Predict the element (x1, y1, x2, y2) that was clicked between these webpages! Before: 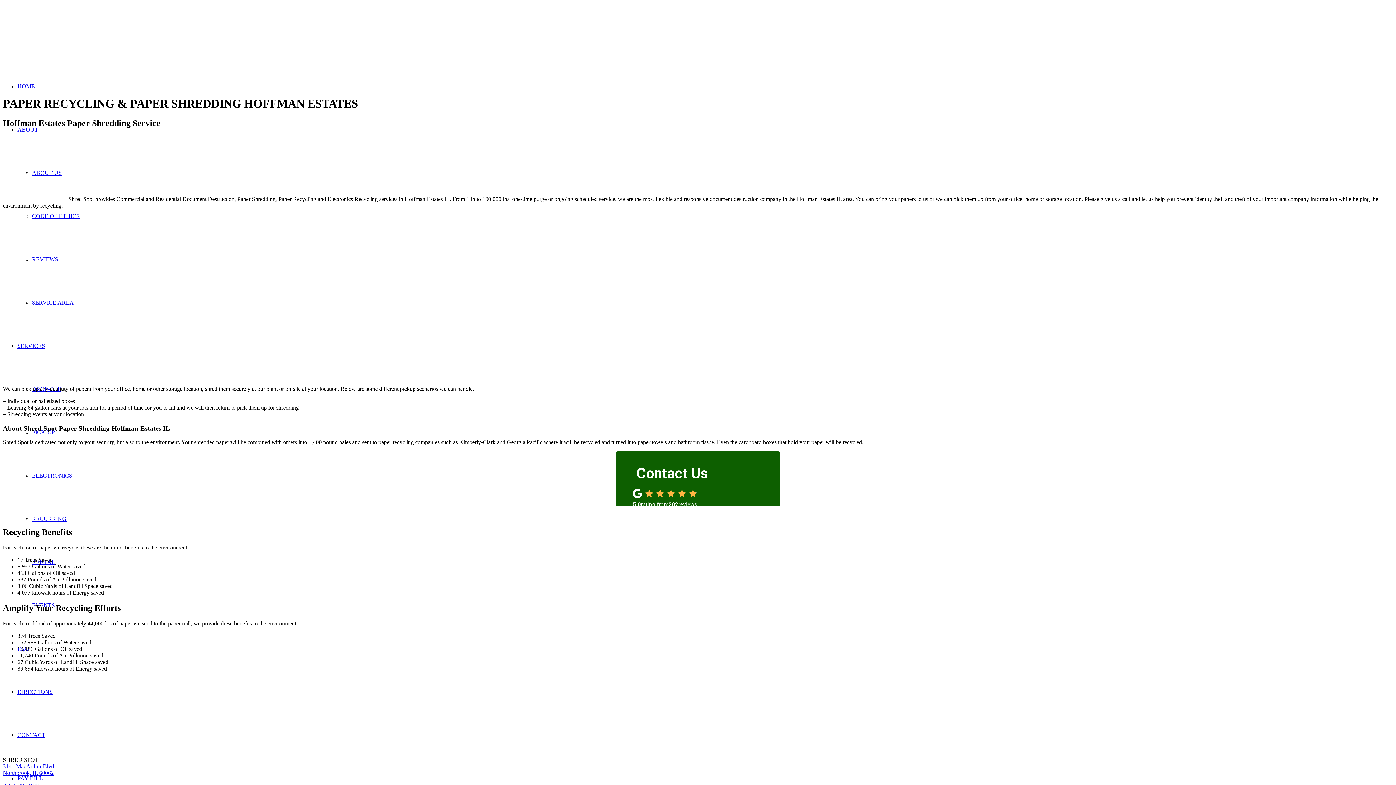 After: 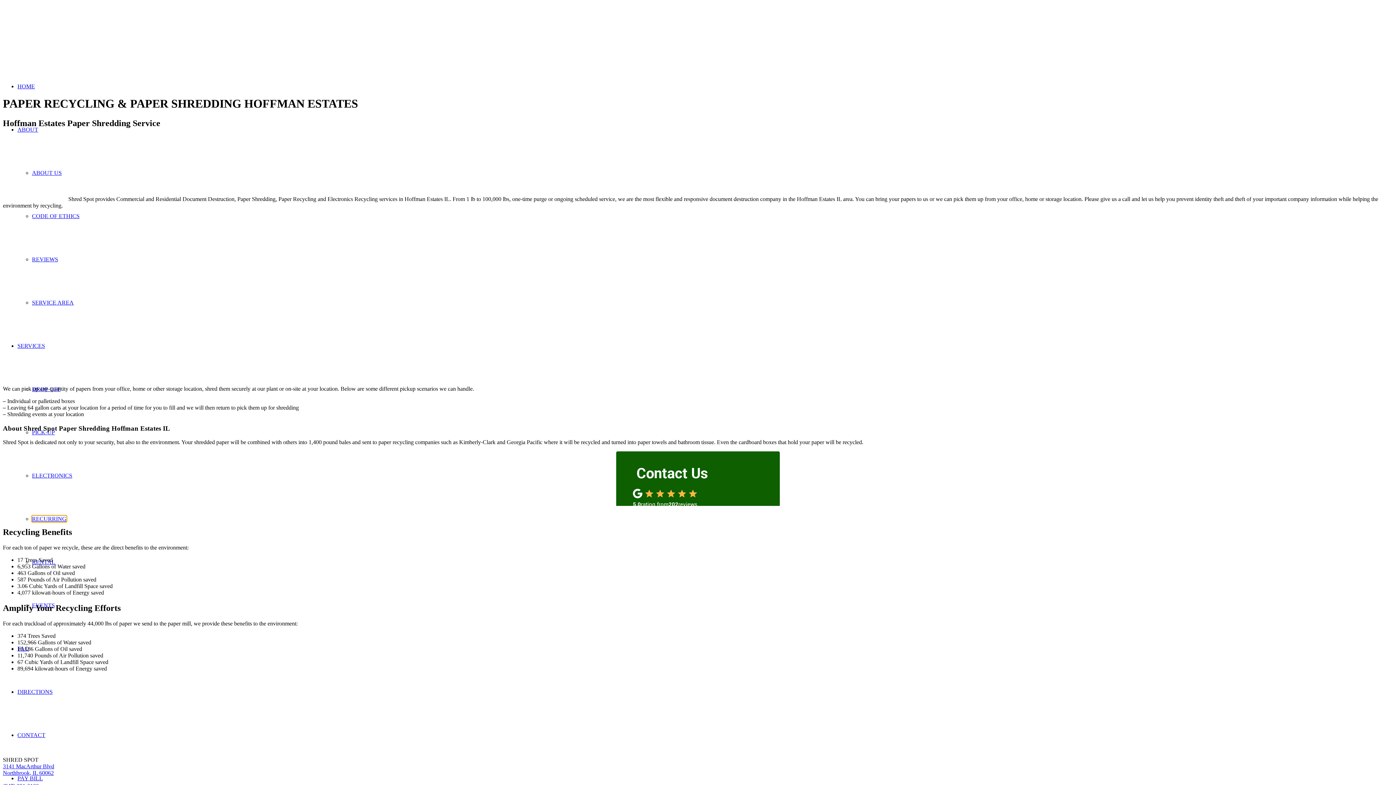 Action: label: RECURRING bbox: (32, 516, 66, 522)